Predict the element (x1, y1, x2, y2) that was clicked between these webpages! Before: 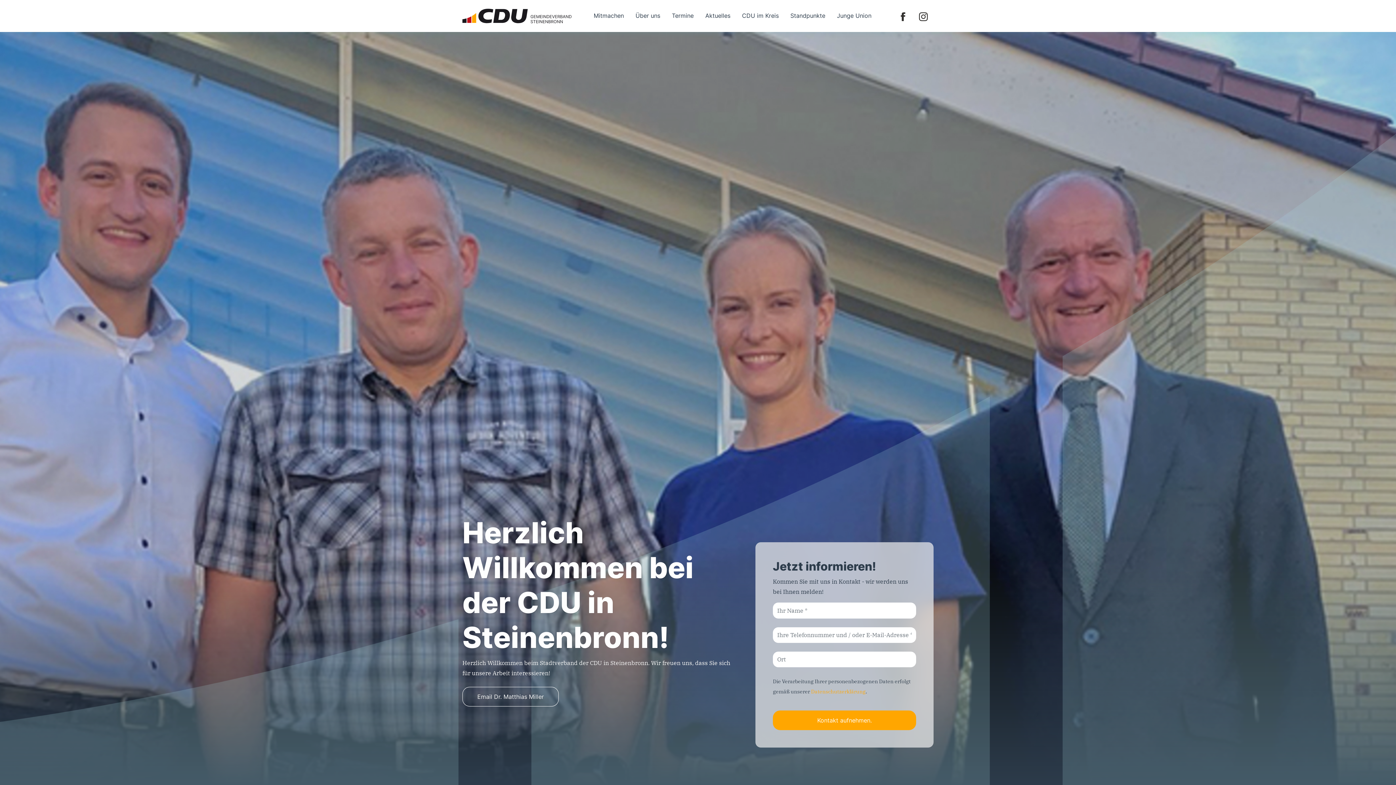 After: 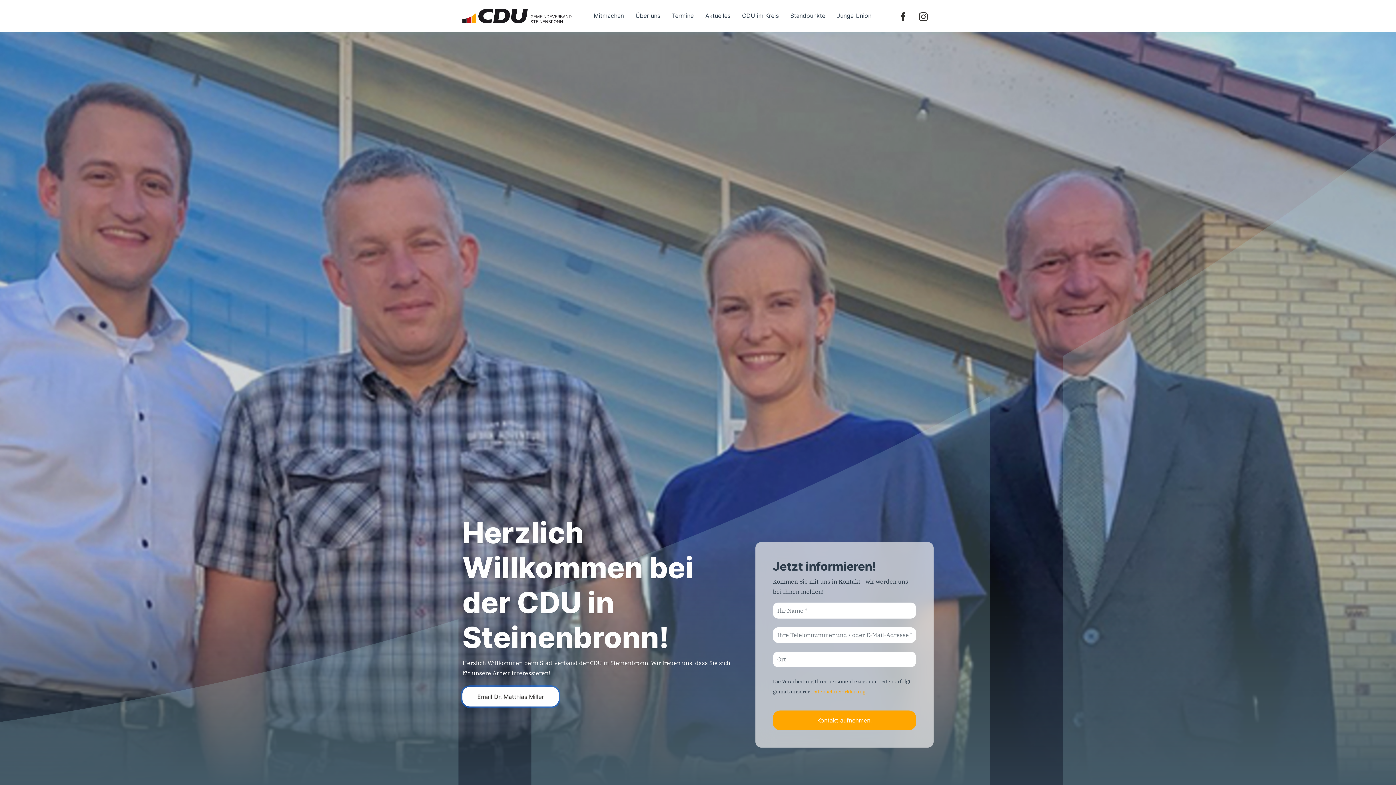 Action: label: Email Dr. Matthias Miller bbox: (462, 687, 558, 706)